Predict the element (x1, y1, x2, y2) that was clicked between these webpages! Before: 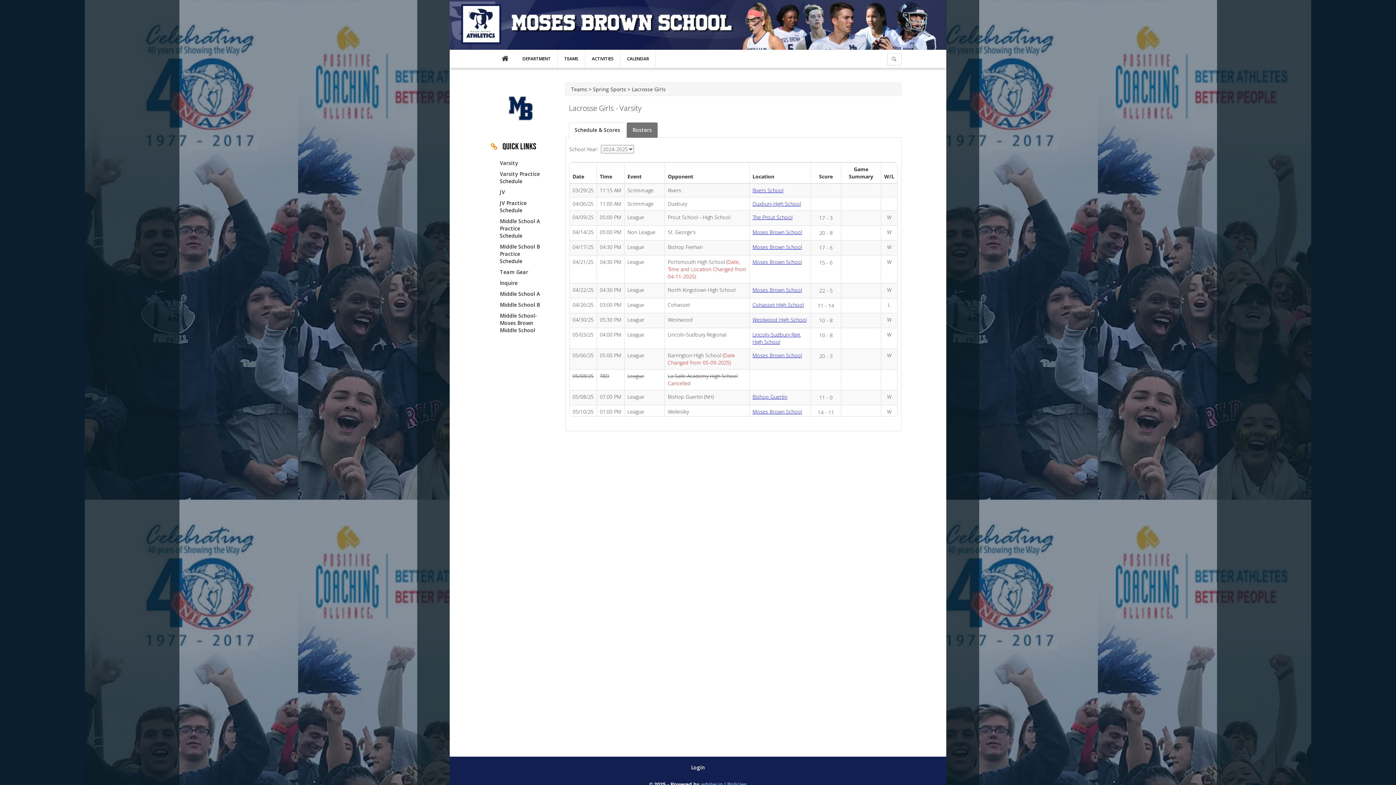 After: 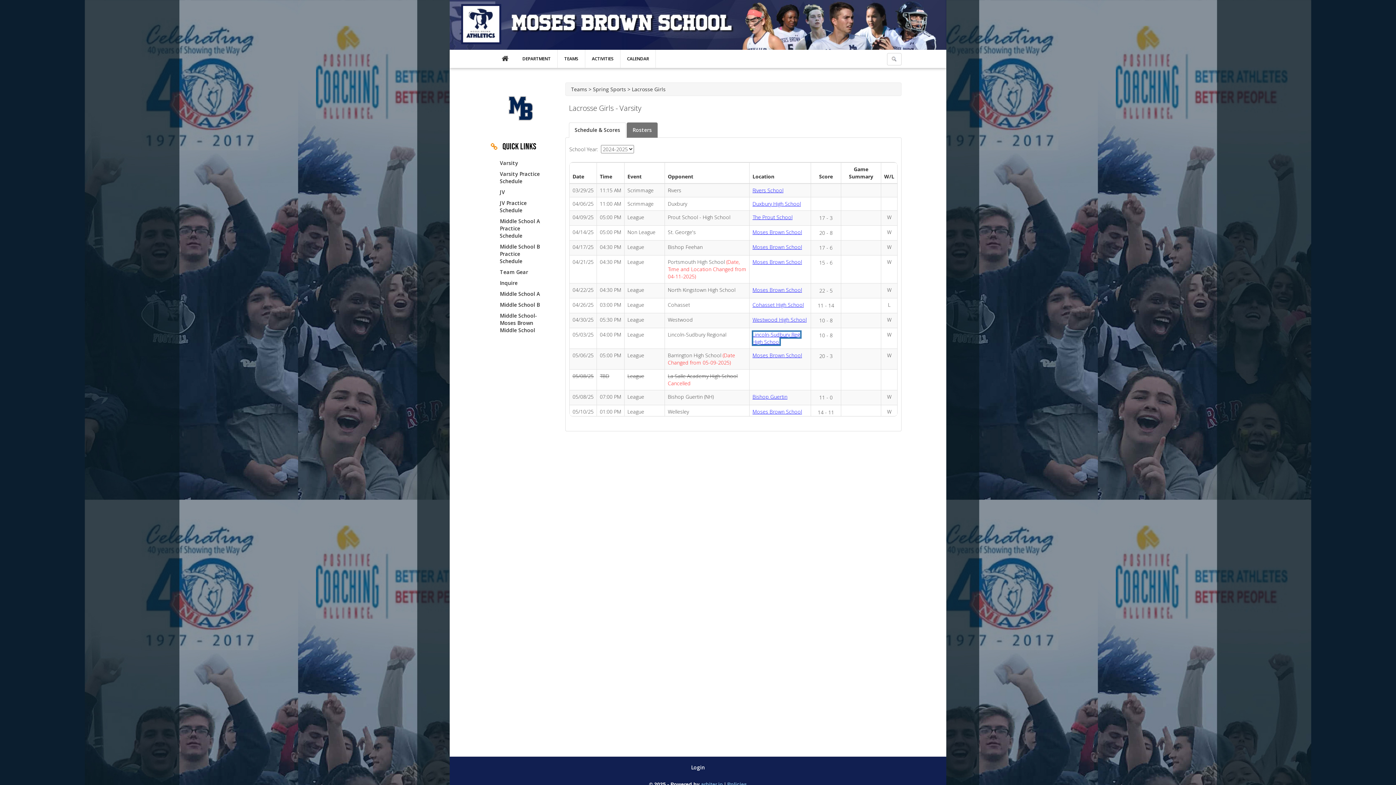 Action: label: Lincoln-Sudbury Reg. High School bbox: (752, 331, 801, 345)